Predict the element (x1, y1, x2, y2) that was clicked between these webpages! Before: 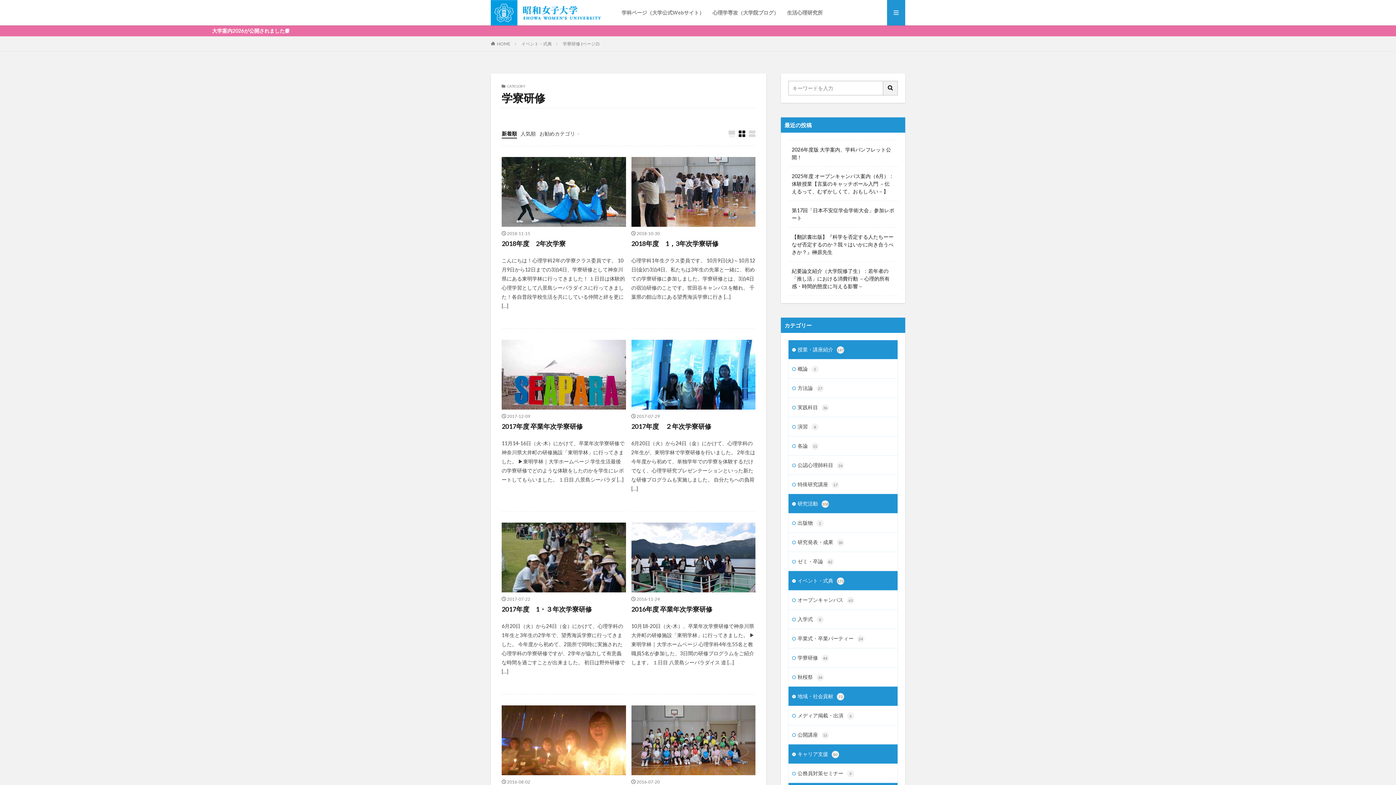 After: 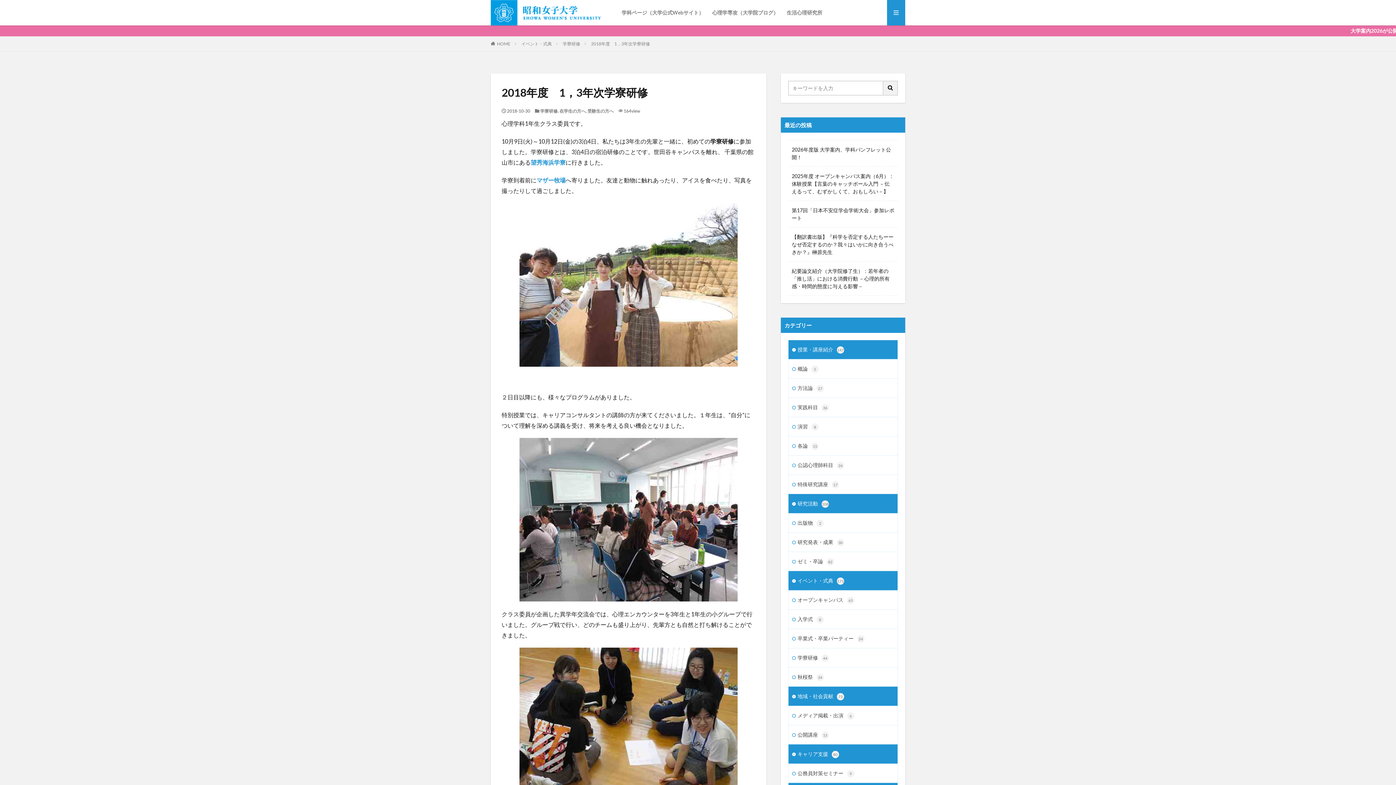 Action: bbox: (631, 157, 755, 226)